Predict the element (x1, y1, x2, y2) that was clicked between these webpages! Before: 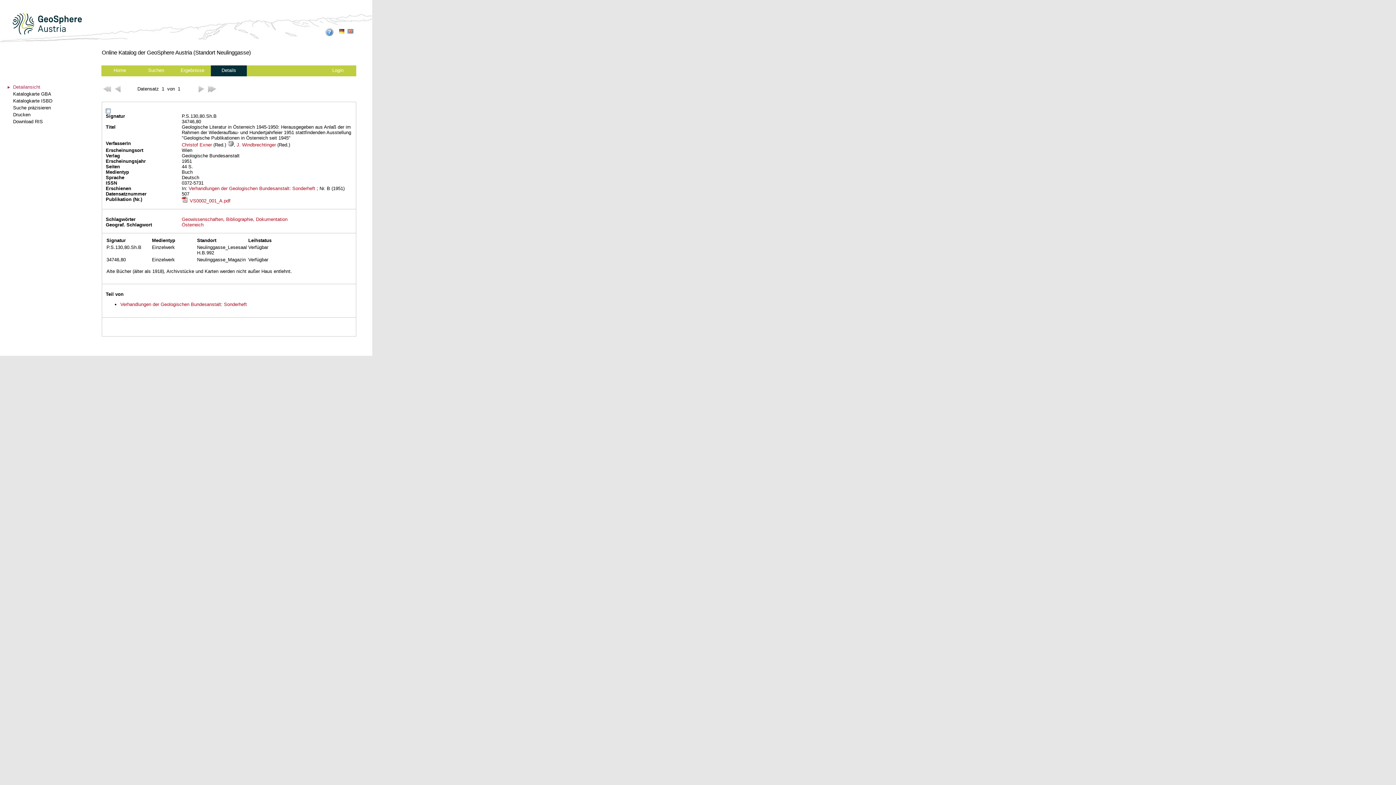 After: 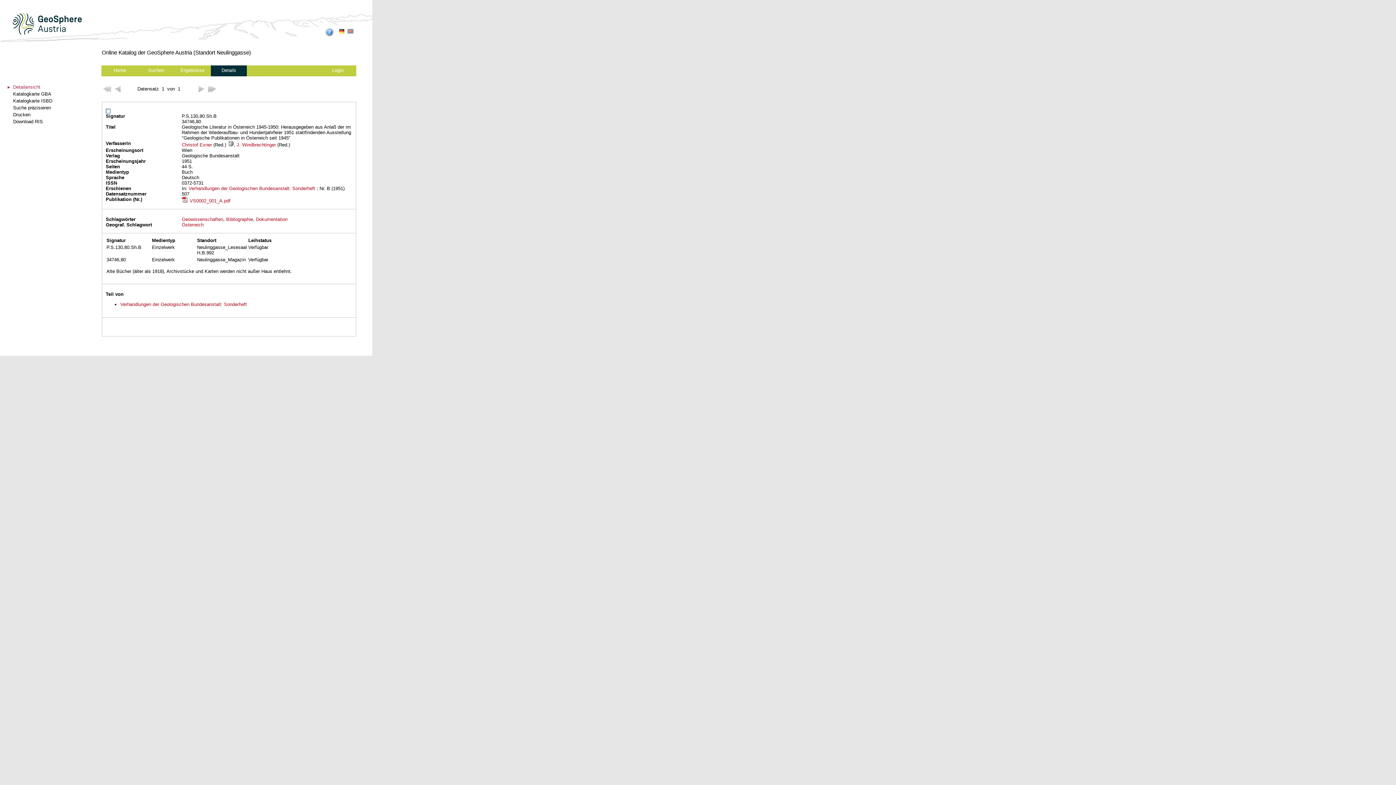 Action: label: Suchverlauf bbox: (283, 65, 319, 78)